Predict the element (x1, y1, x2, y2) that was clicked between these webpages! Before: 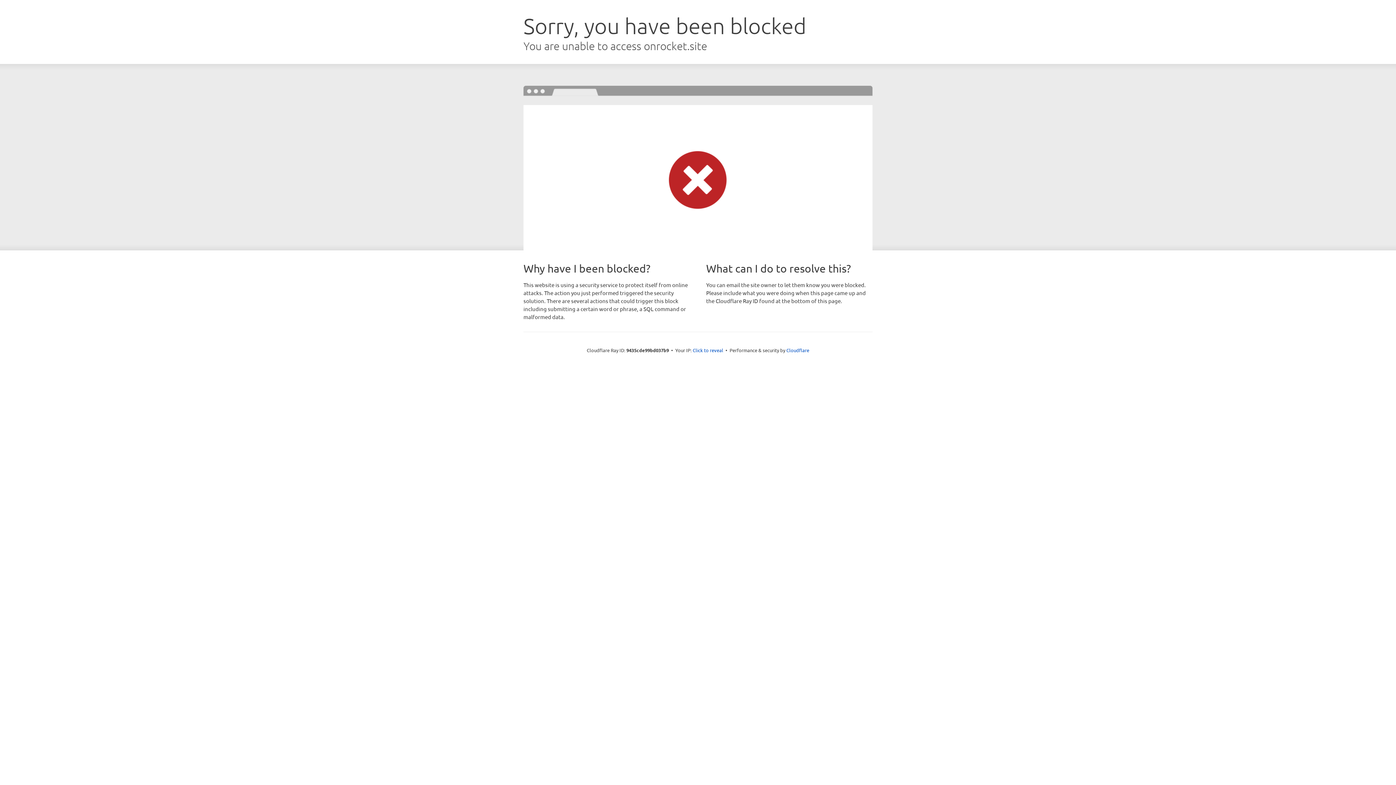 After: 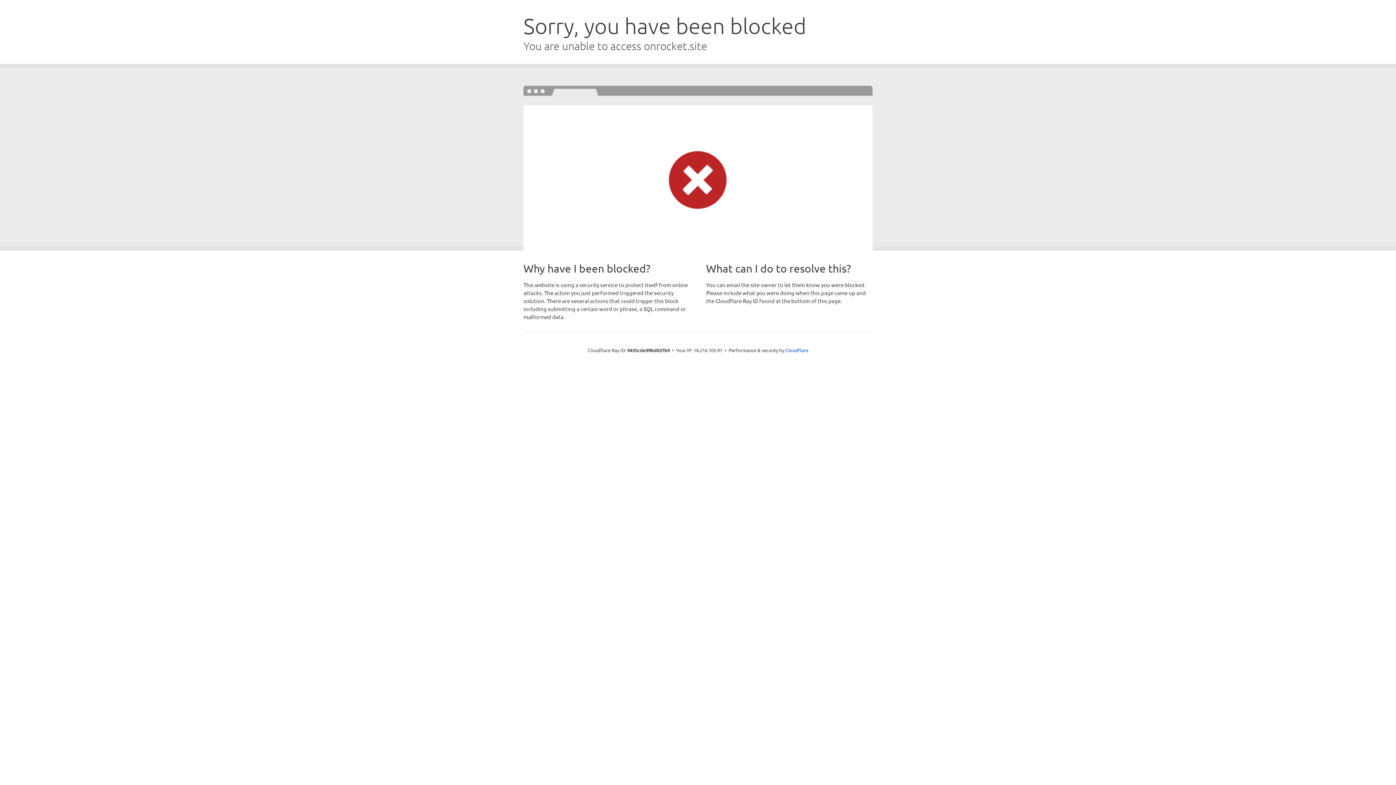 Action: label: Click to reveal bbox: (692, 346, 723, 353)